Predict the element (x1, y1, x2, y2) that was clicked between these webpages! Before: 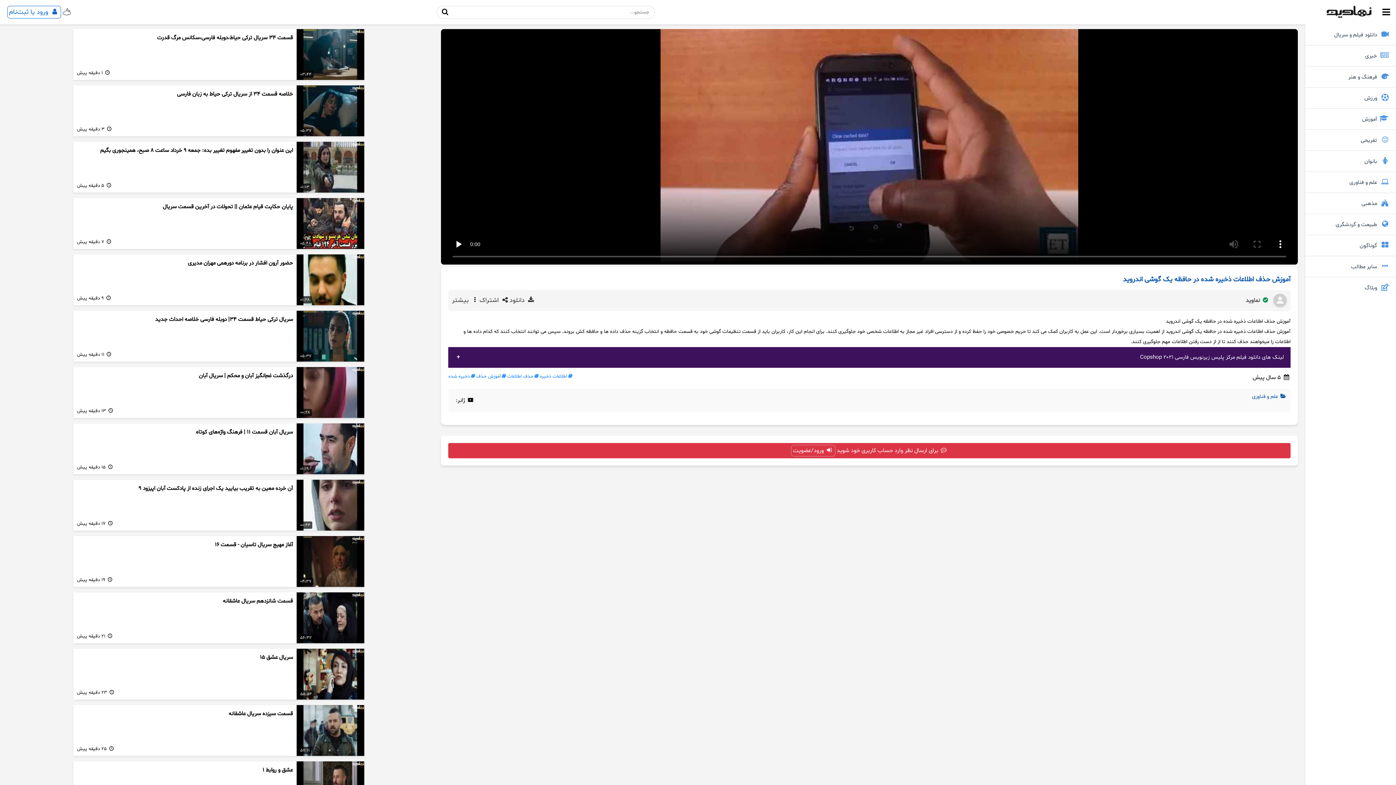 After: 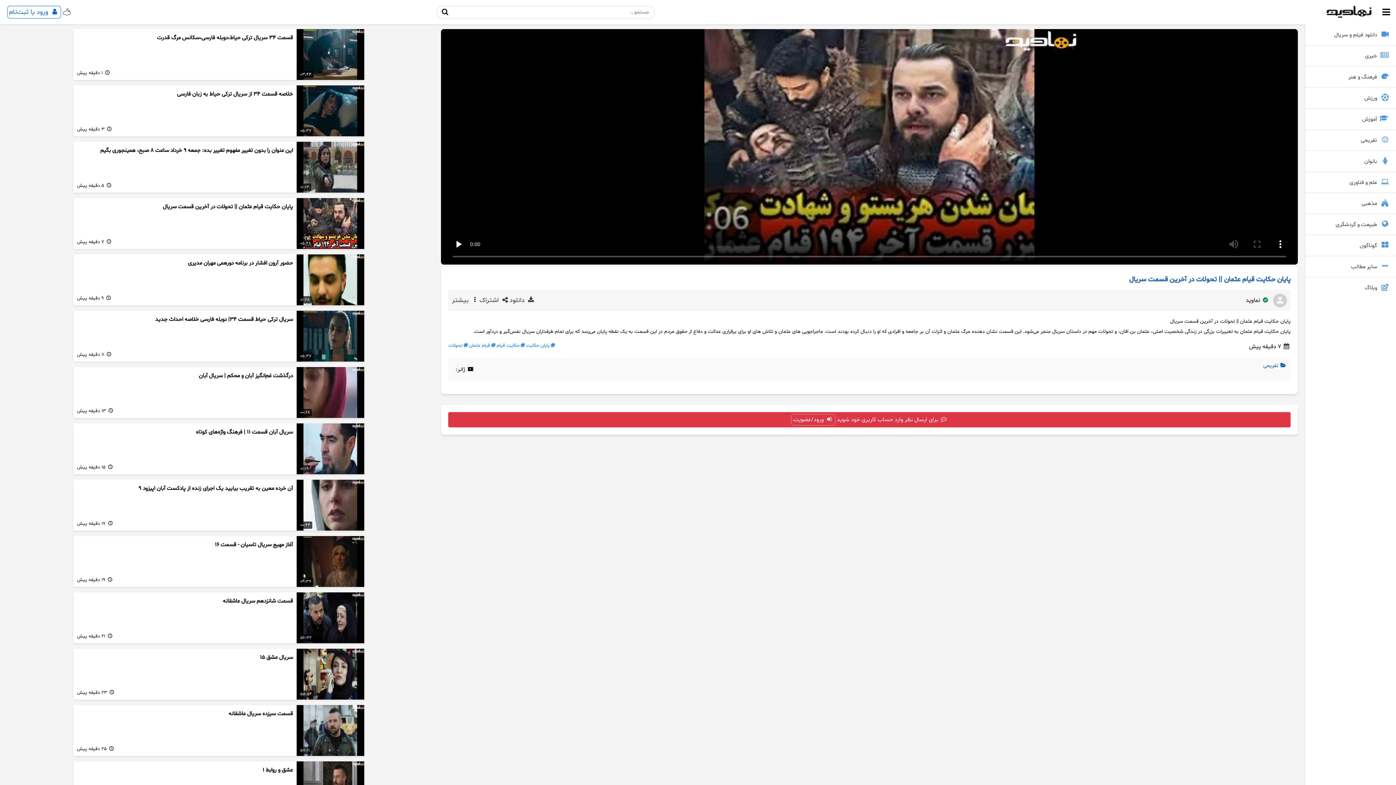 Action: label: 05:48 bbox: (296, 198, 364, 249)